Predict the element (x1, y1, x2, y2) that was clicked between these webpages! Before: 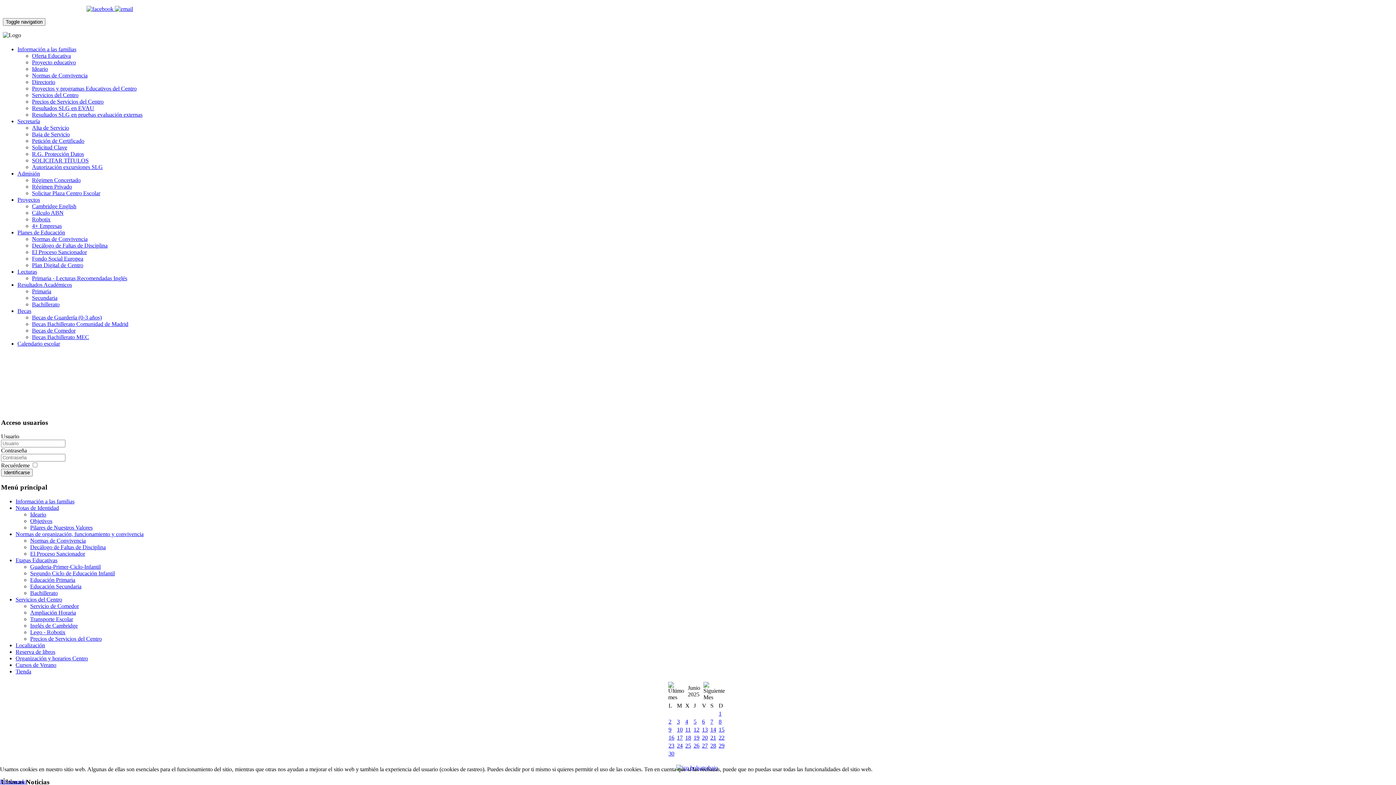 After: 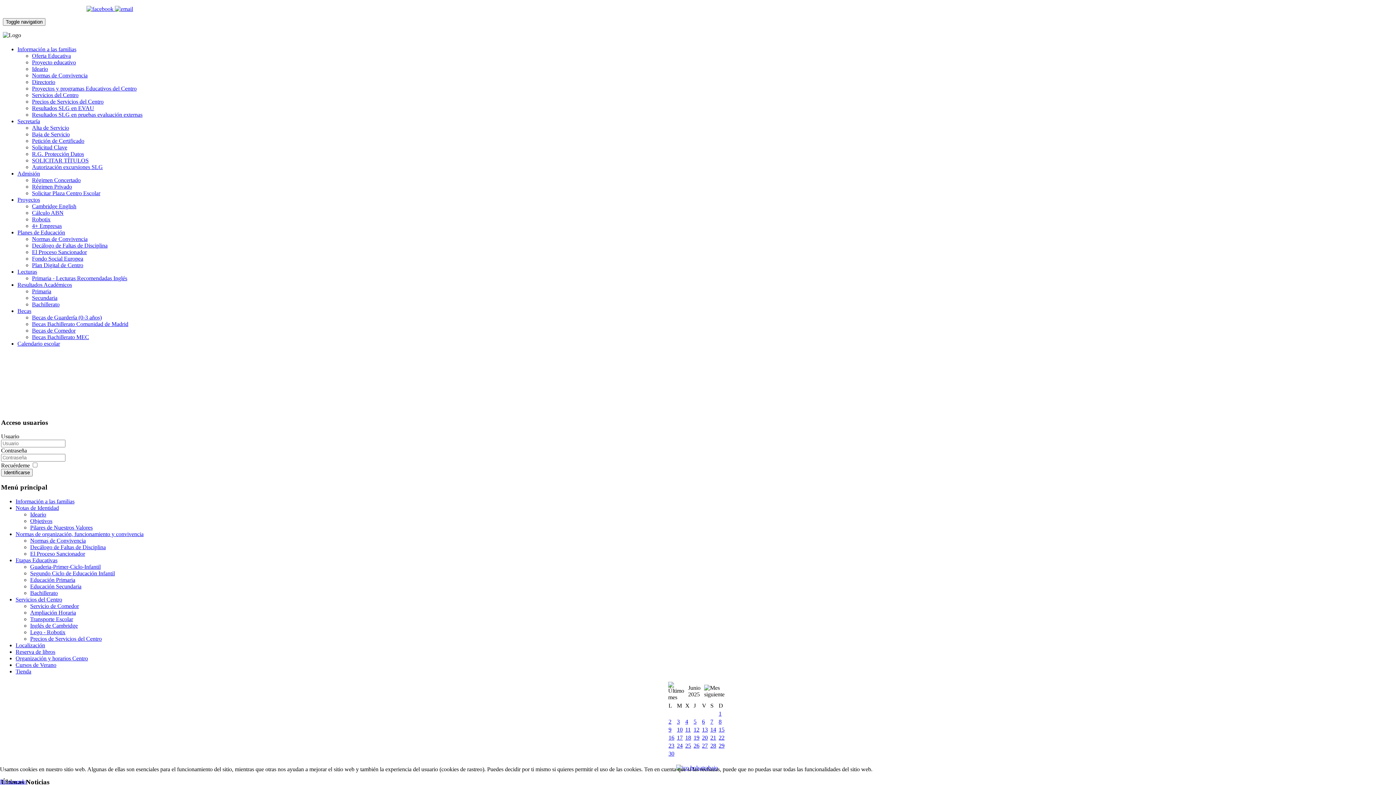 Action: label: Becas bbox: (17, 308, 31, 314)